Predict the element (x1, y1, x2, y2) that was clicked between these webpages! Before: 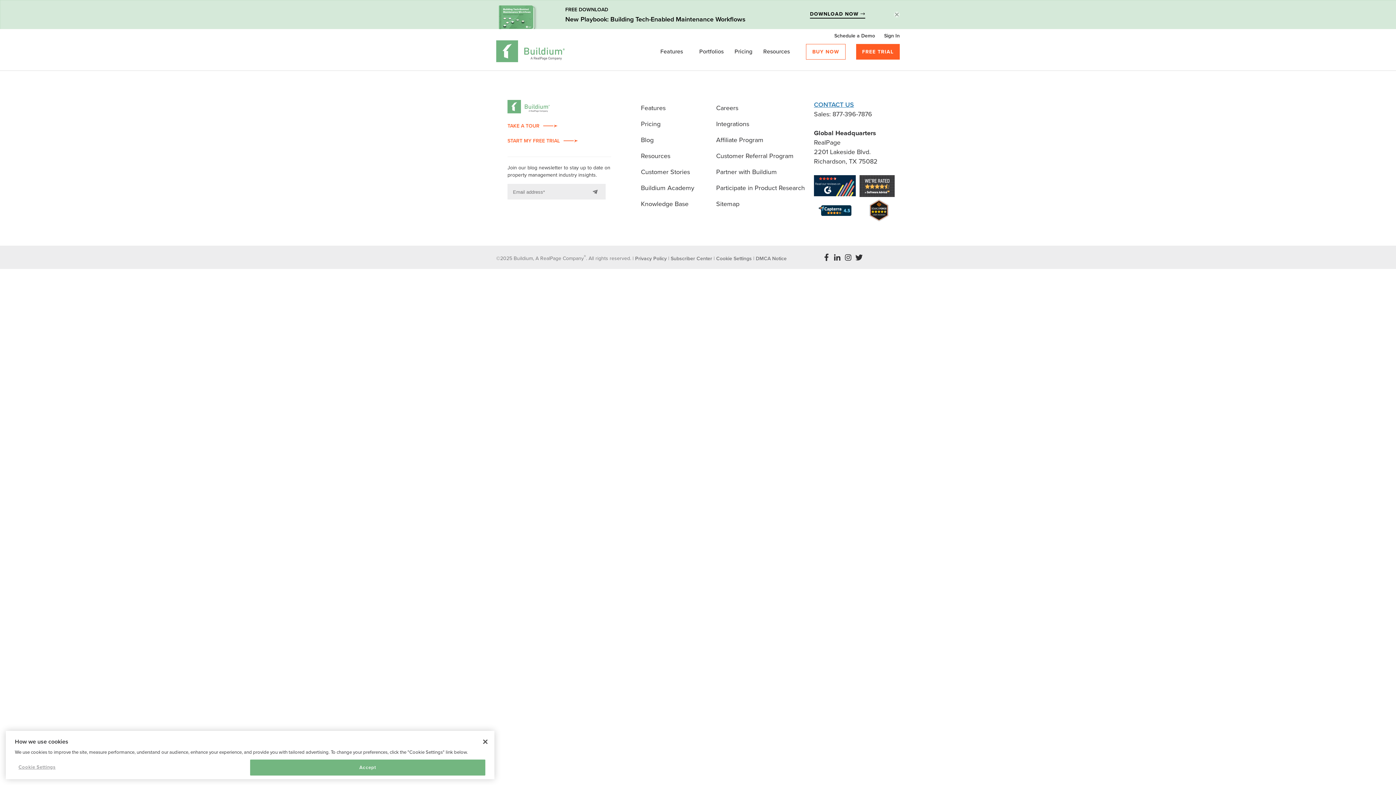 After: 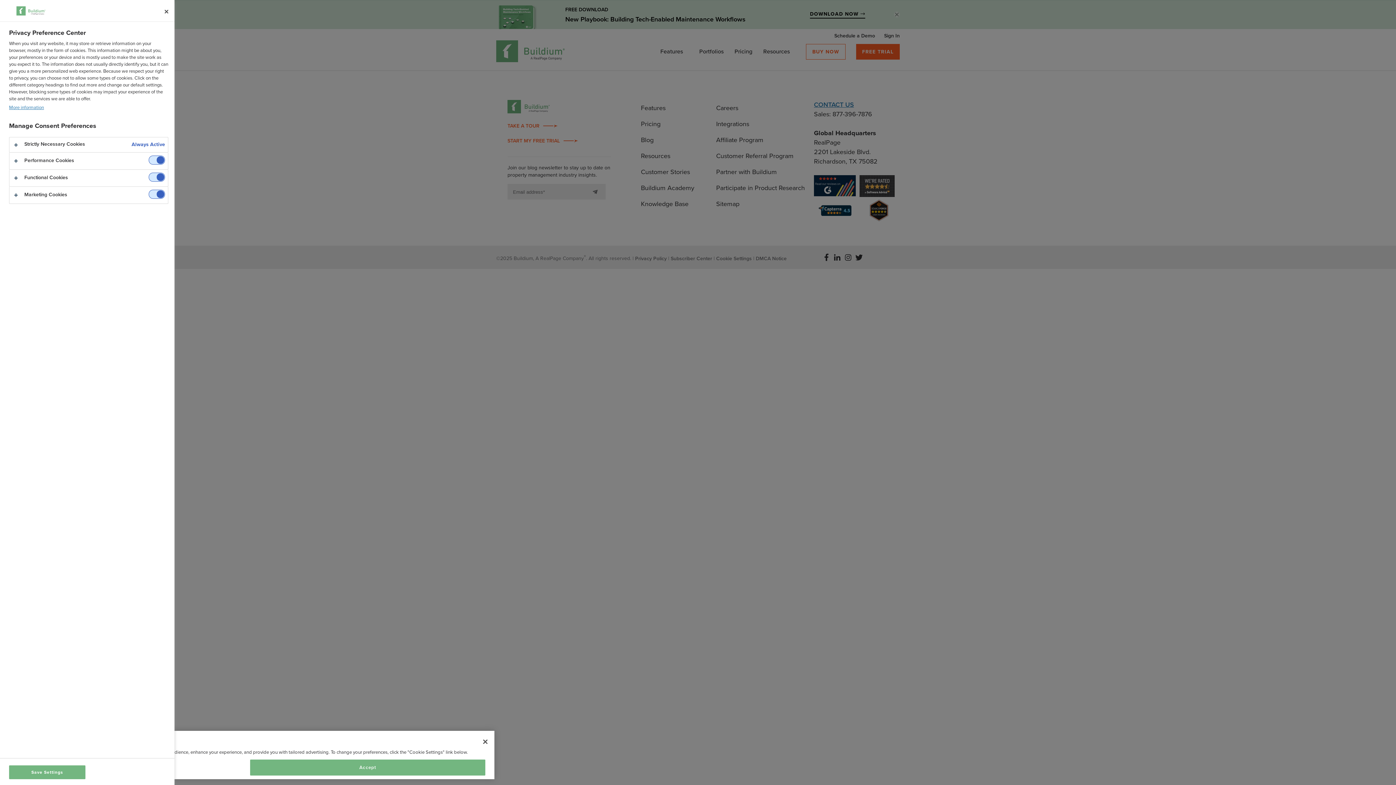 Action: bbox: (14, 760, 250, 775) label: Cookie Settings